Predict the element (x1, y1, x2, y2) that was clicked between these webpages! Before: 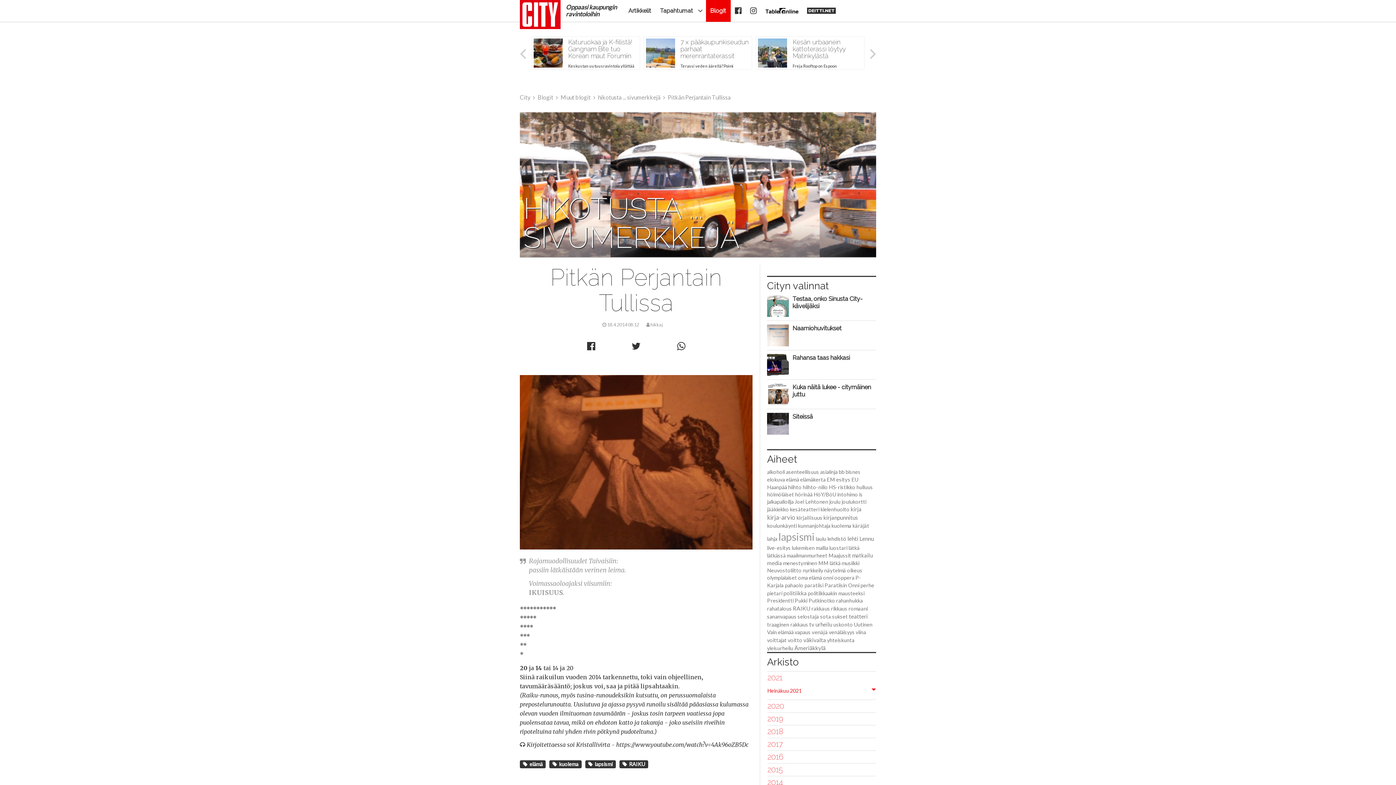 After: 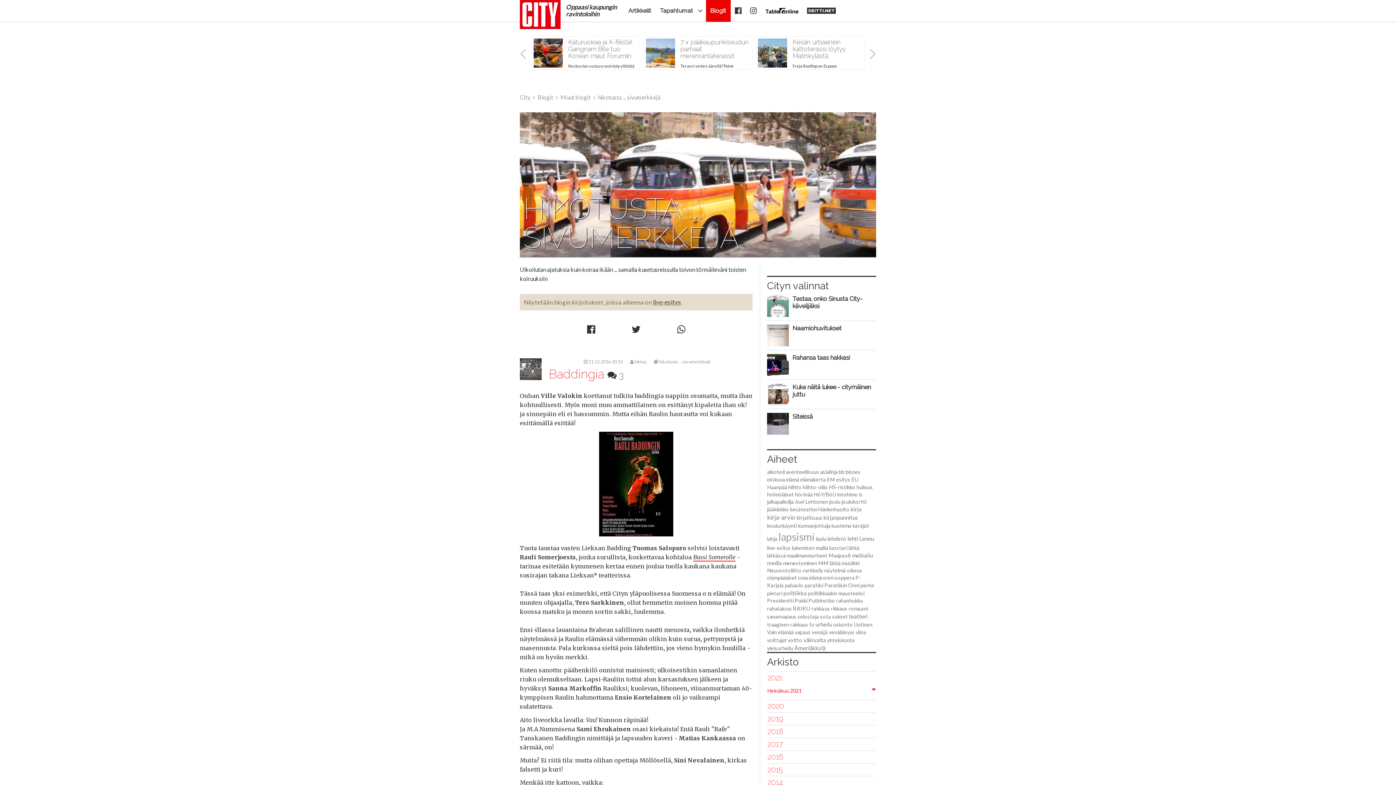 Action: label: live-esitys bbox: (767, 545, 790, 551)